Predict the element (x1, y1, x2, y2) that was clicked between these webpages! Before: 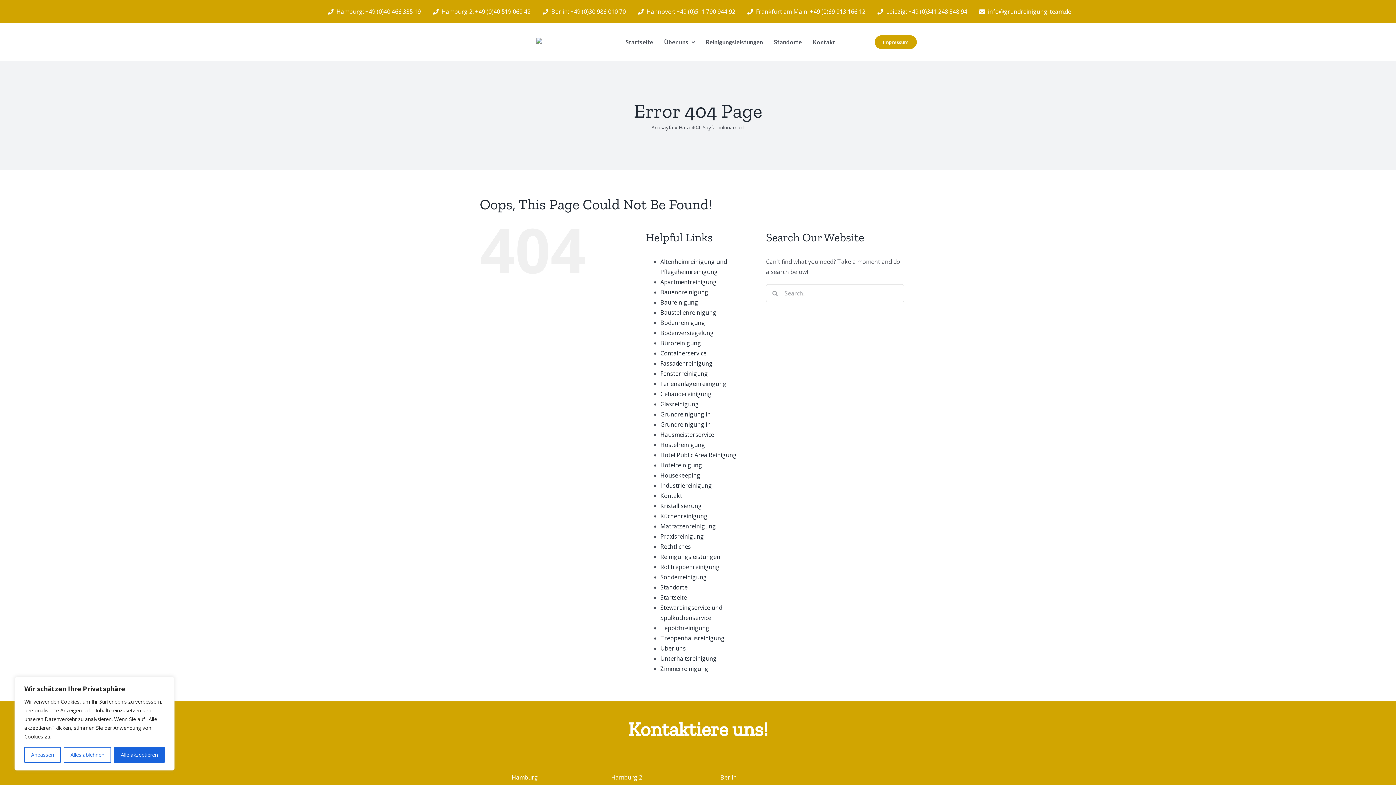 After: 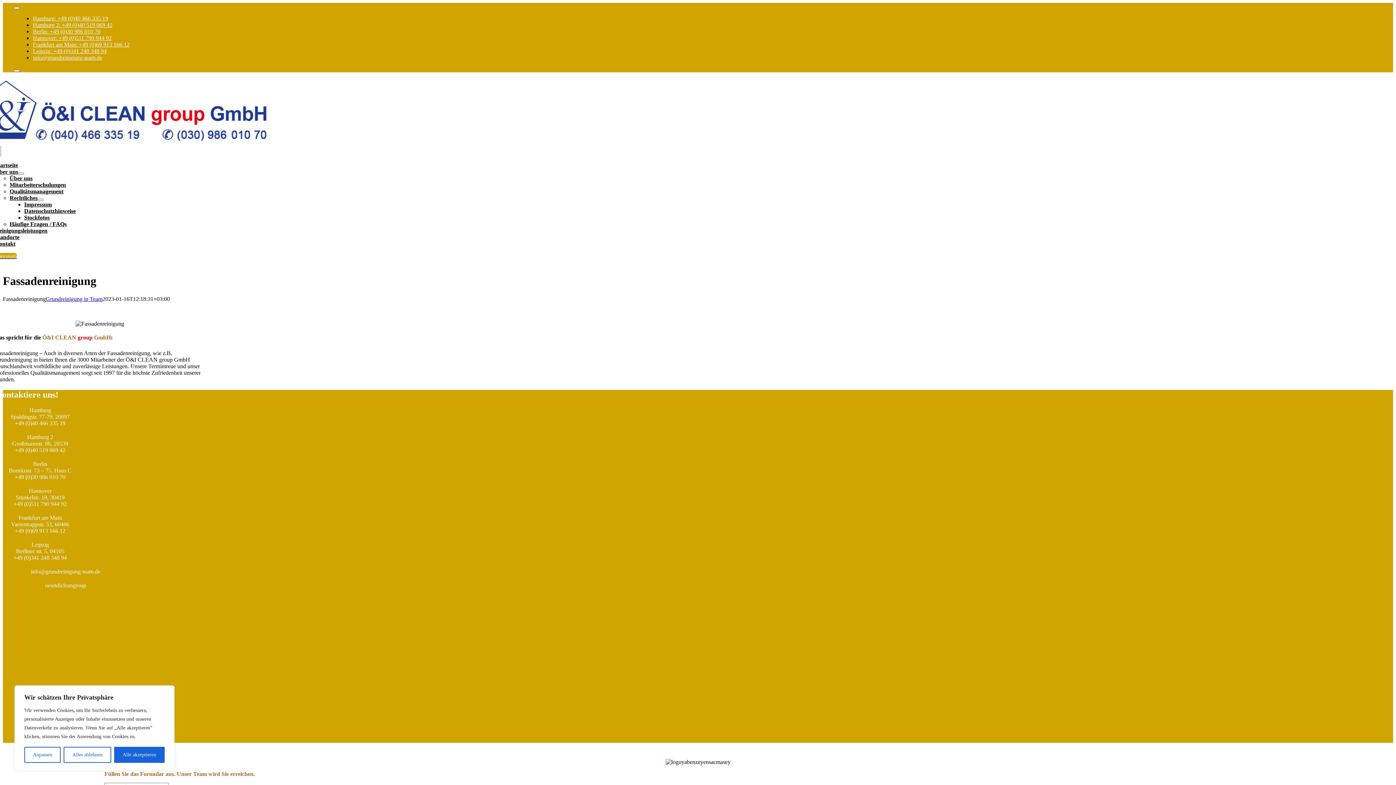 Action: bbox: (660, 359, 712, 367) label: Fassadenreinigung